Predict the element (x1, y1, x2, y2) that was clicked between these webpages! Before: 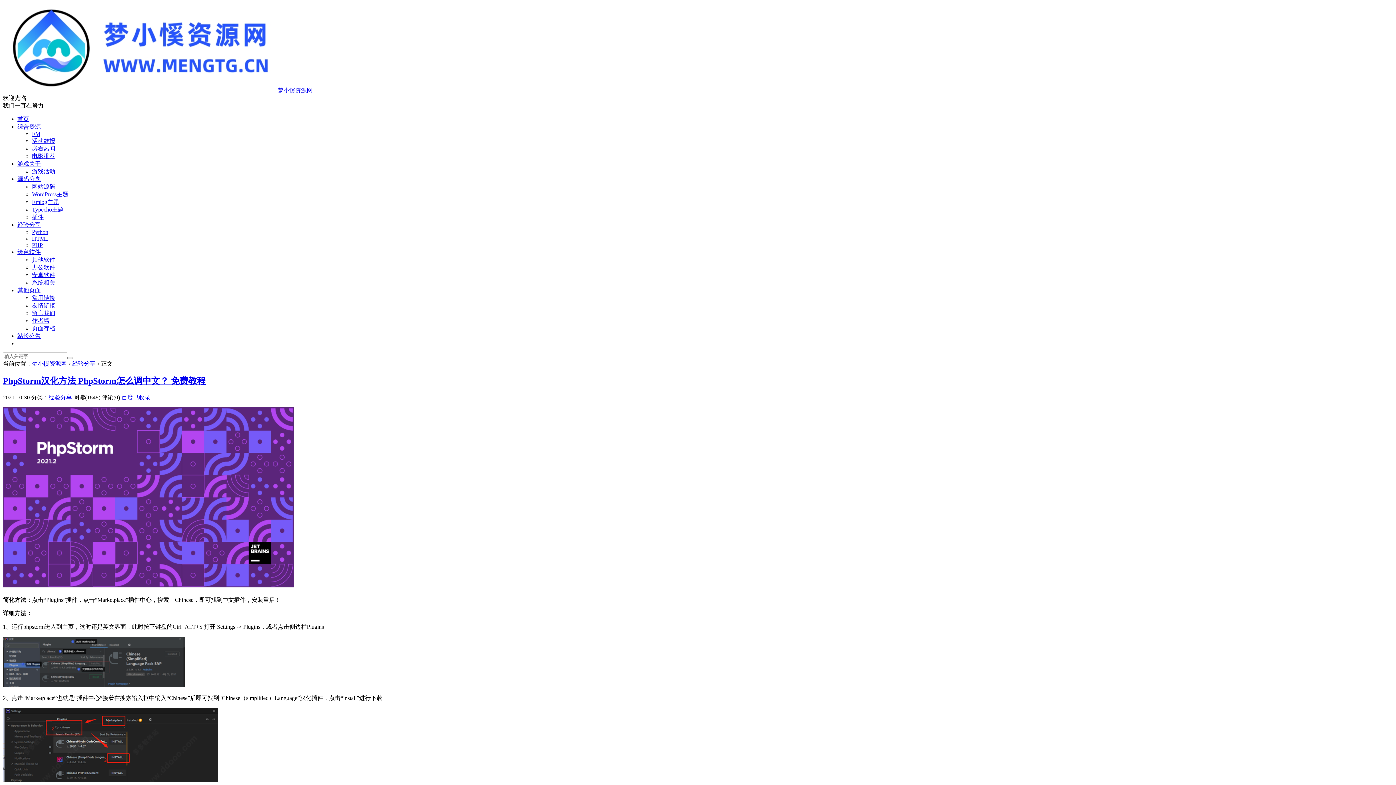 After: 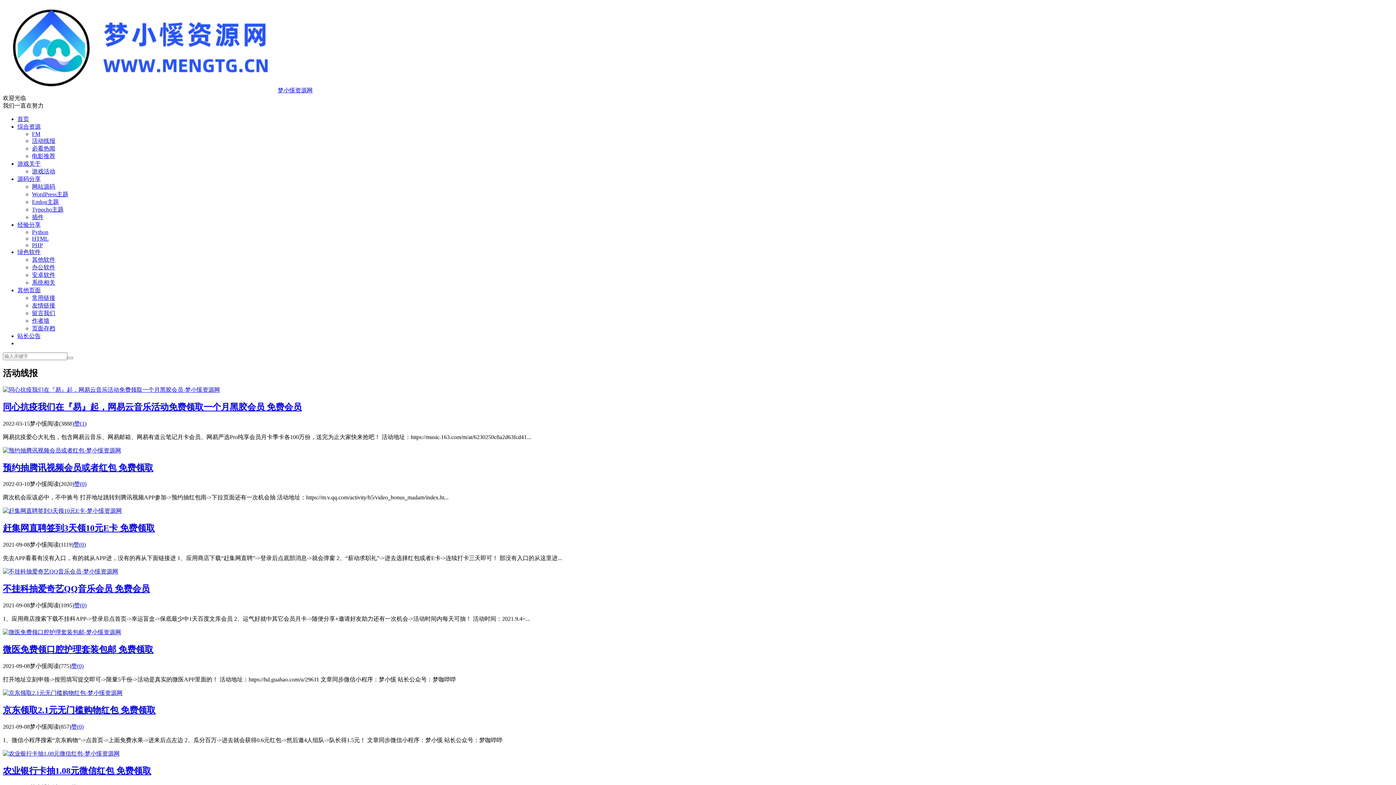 Action: bbox: (32, 137, 55, 144) label: 活动线报